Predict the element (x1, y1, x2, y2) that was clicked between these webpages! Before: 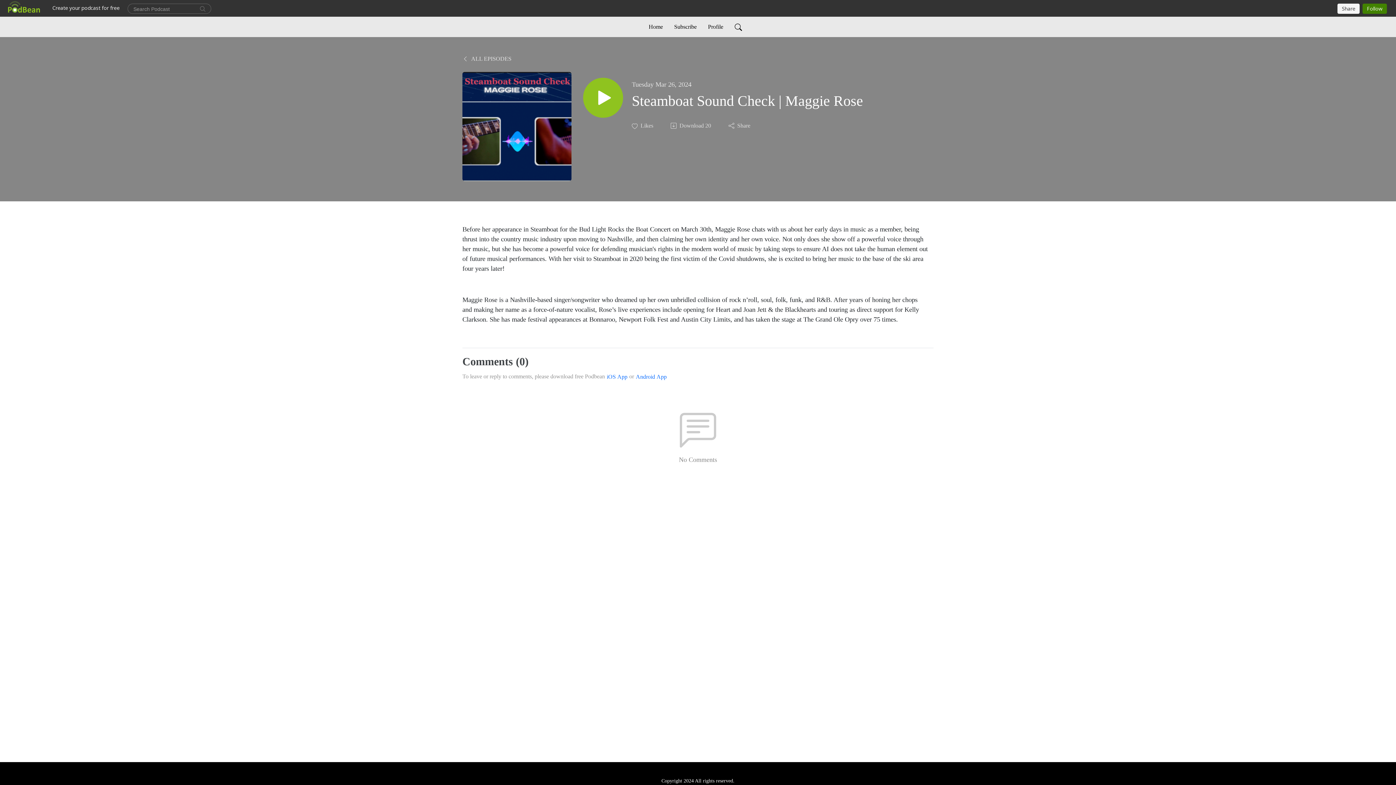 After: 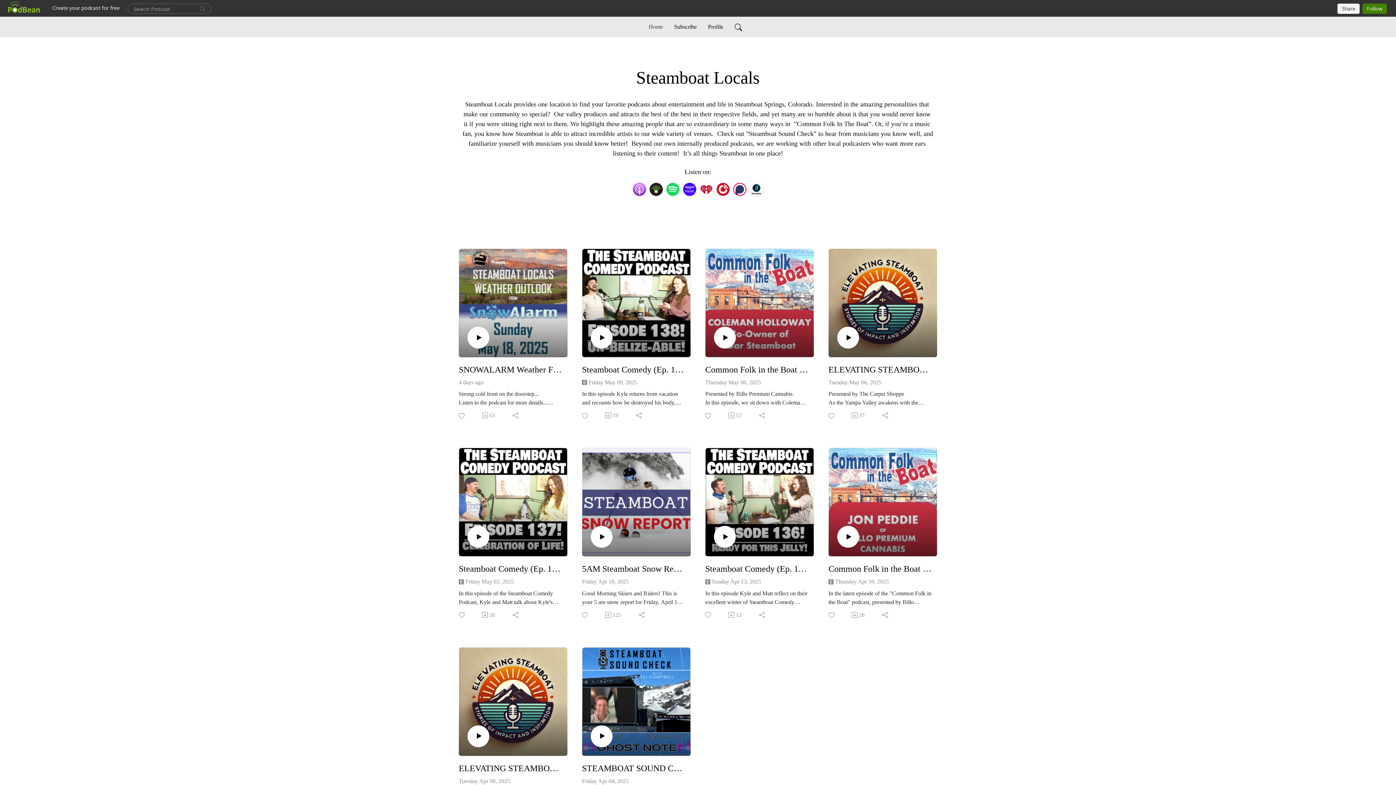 Action: bbox: (646, 19, 666, 34) label: Home